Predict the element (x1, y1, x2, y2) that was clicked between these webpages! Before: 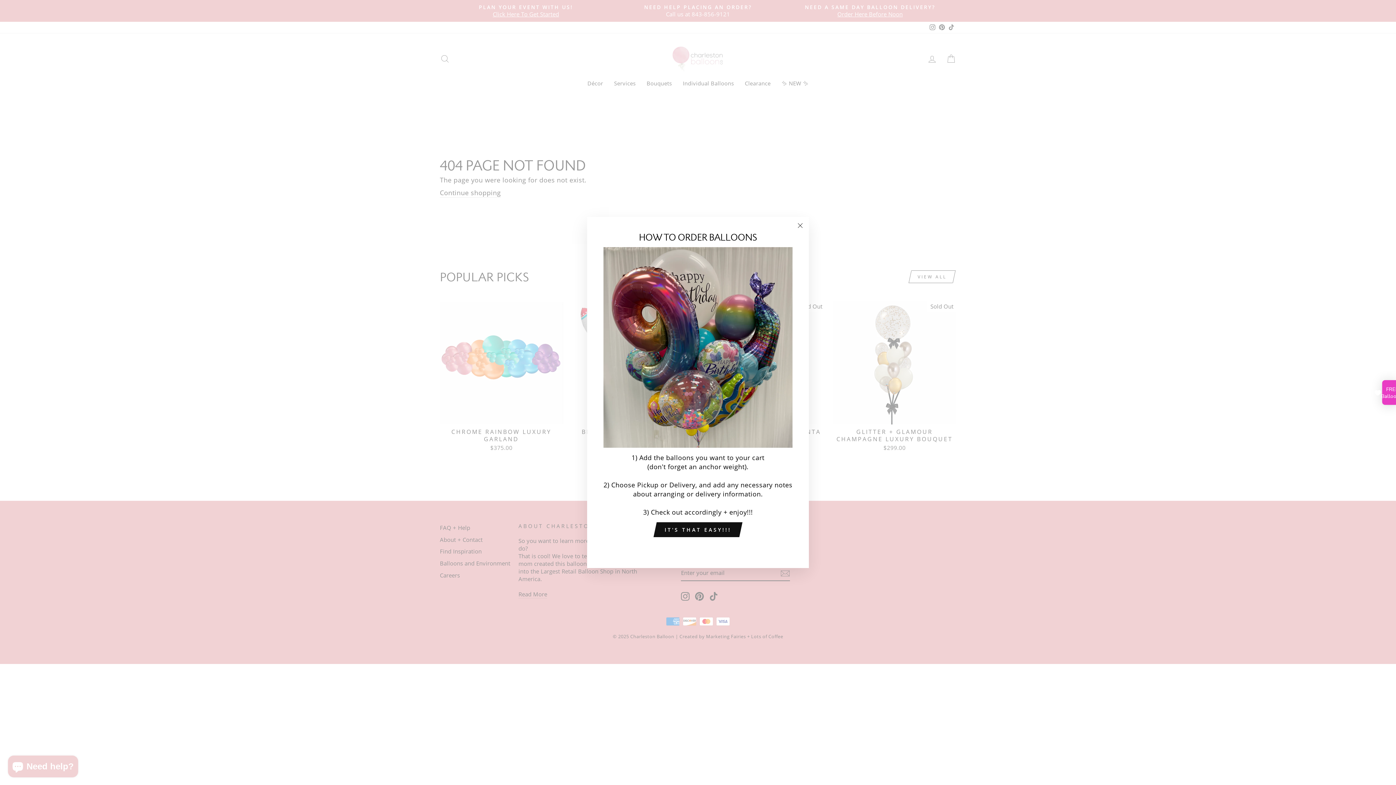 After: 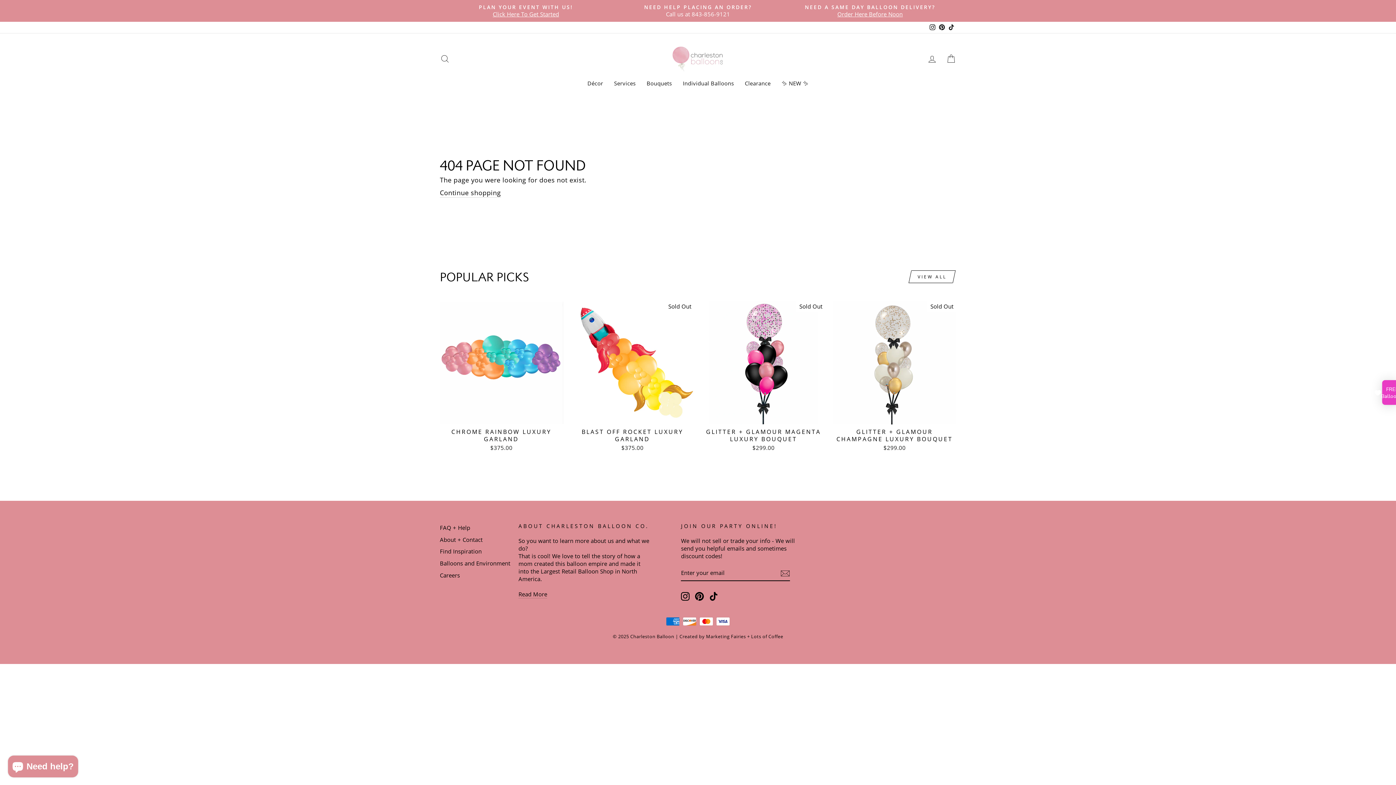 Action: bbox: (696, 549, 700, 550)